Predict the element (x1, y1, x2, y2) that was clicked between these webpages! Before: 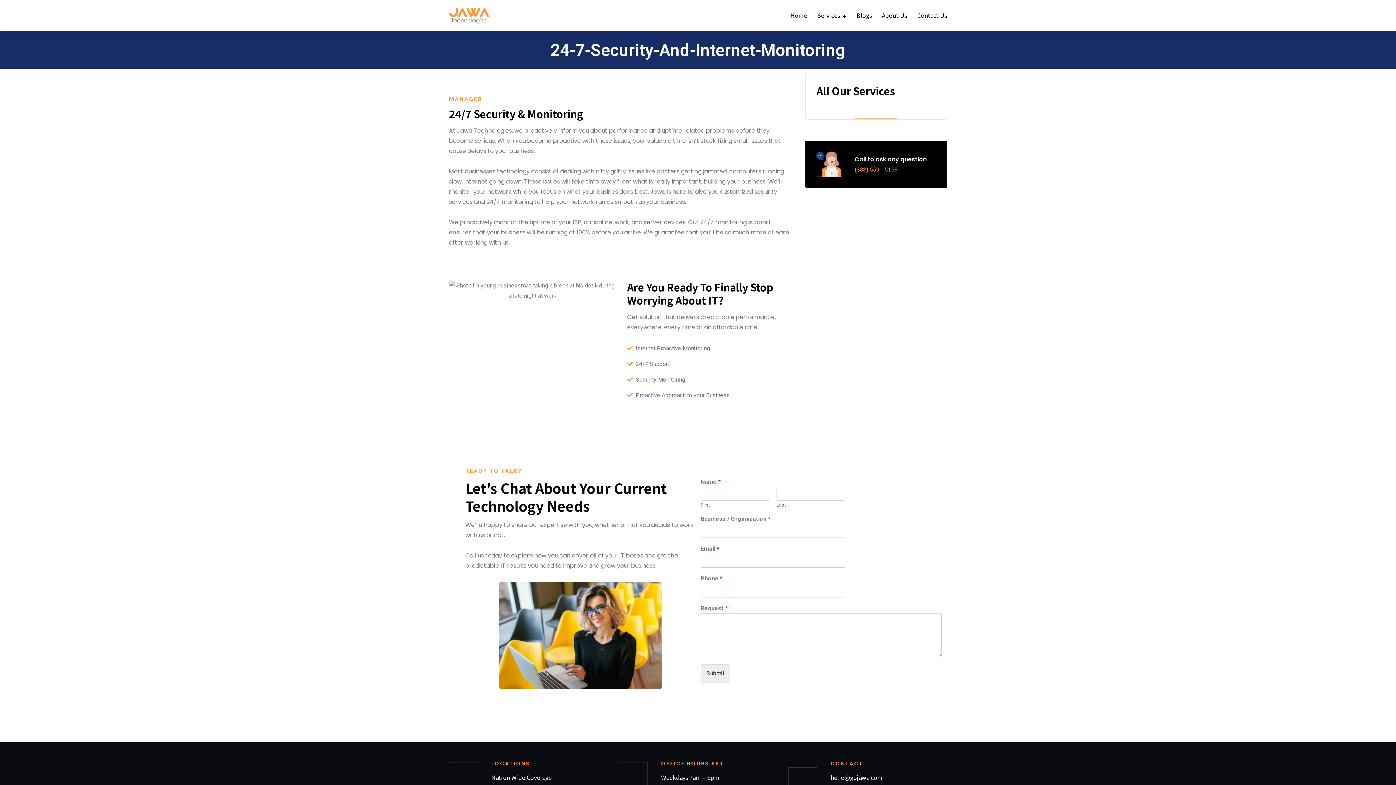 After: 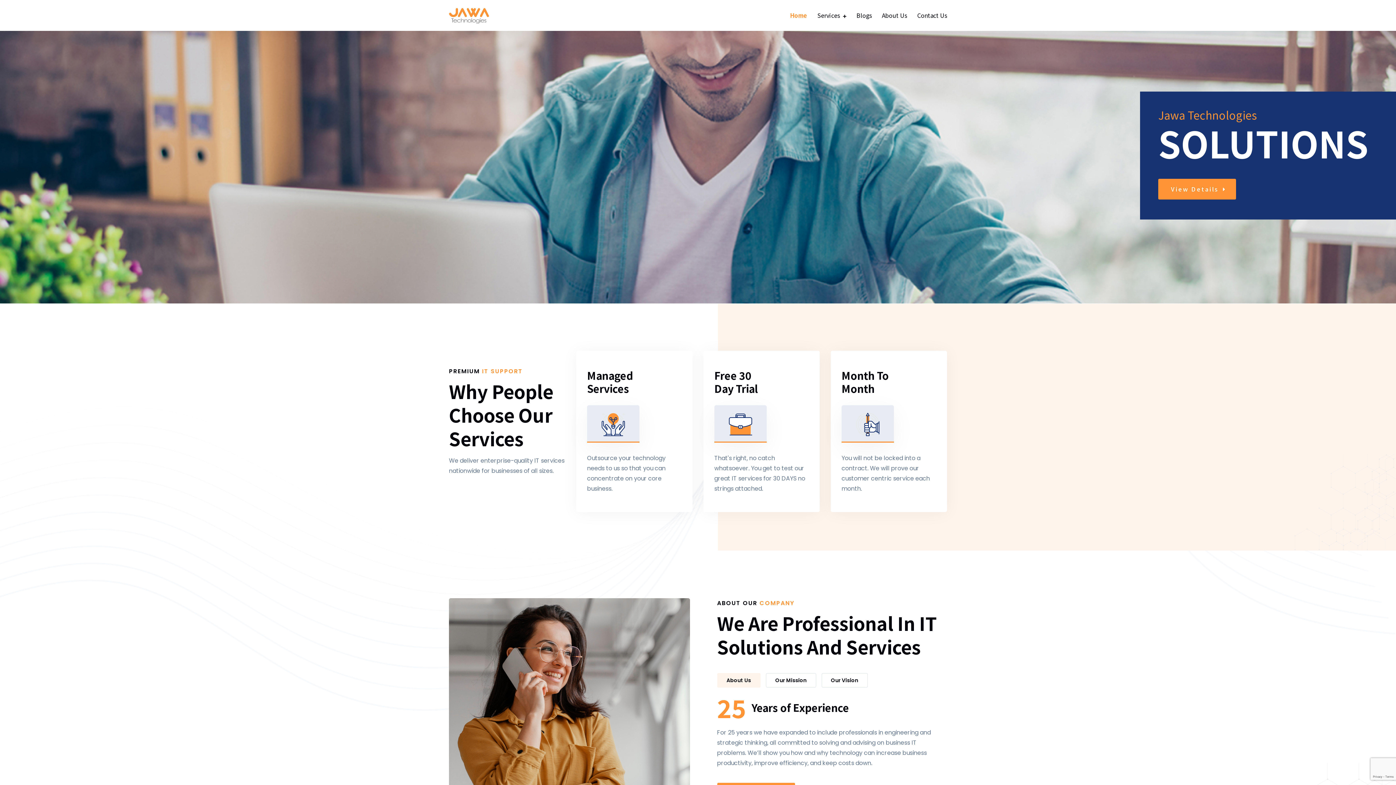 Action: bbox: (449, 0, 489, 30)